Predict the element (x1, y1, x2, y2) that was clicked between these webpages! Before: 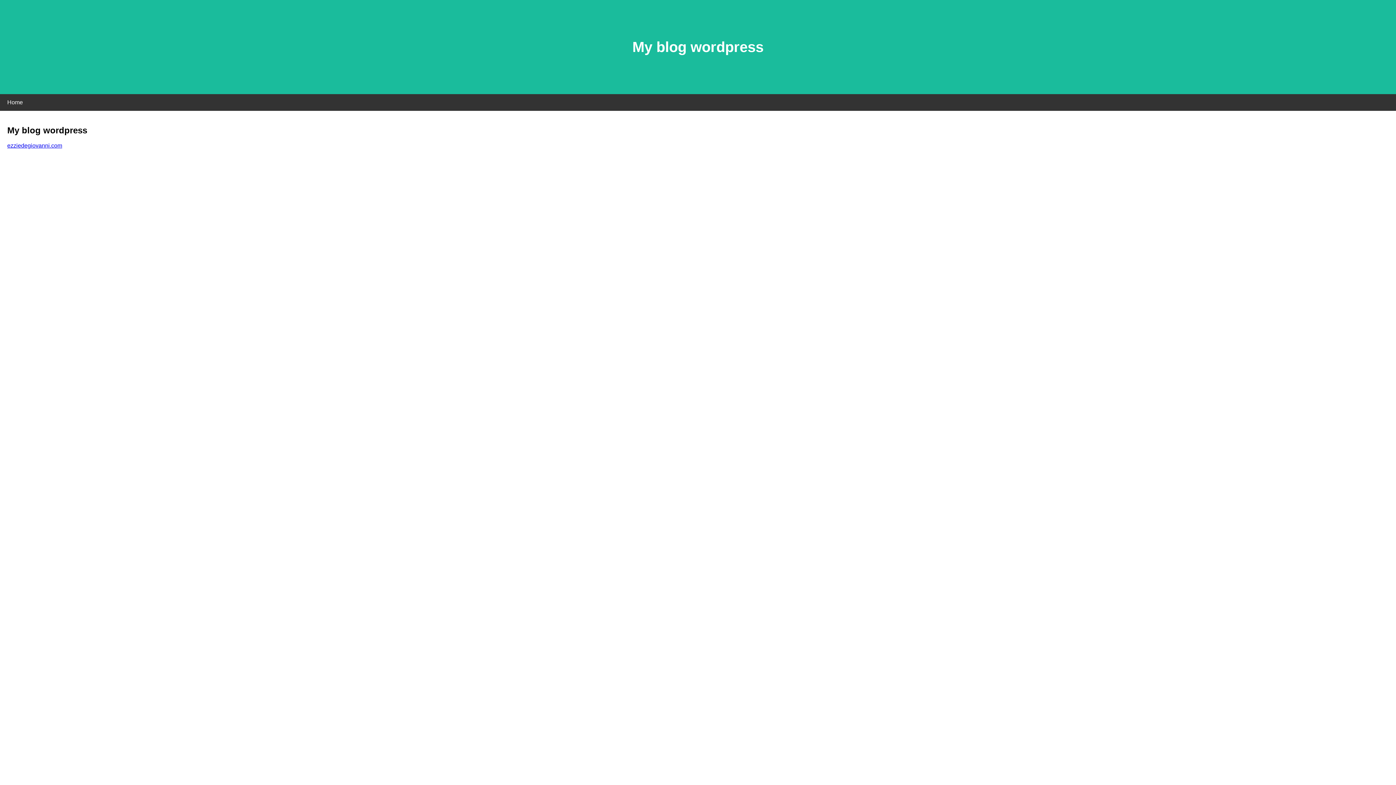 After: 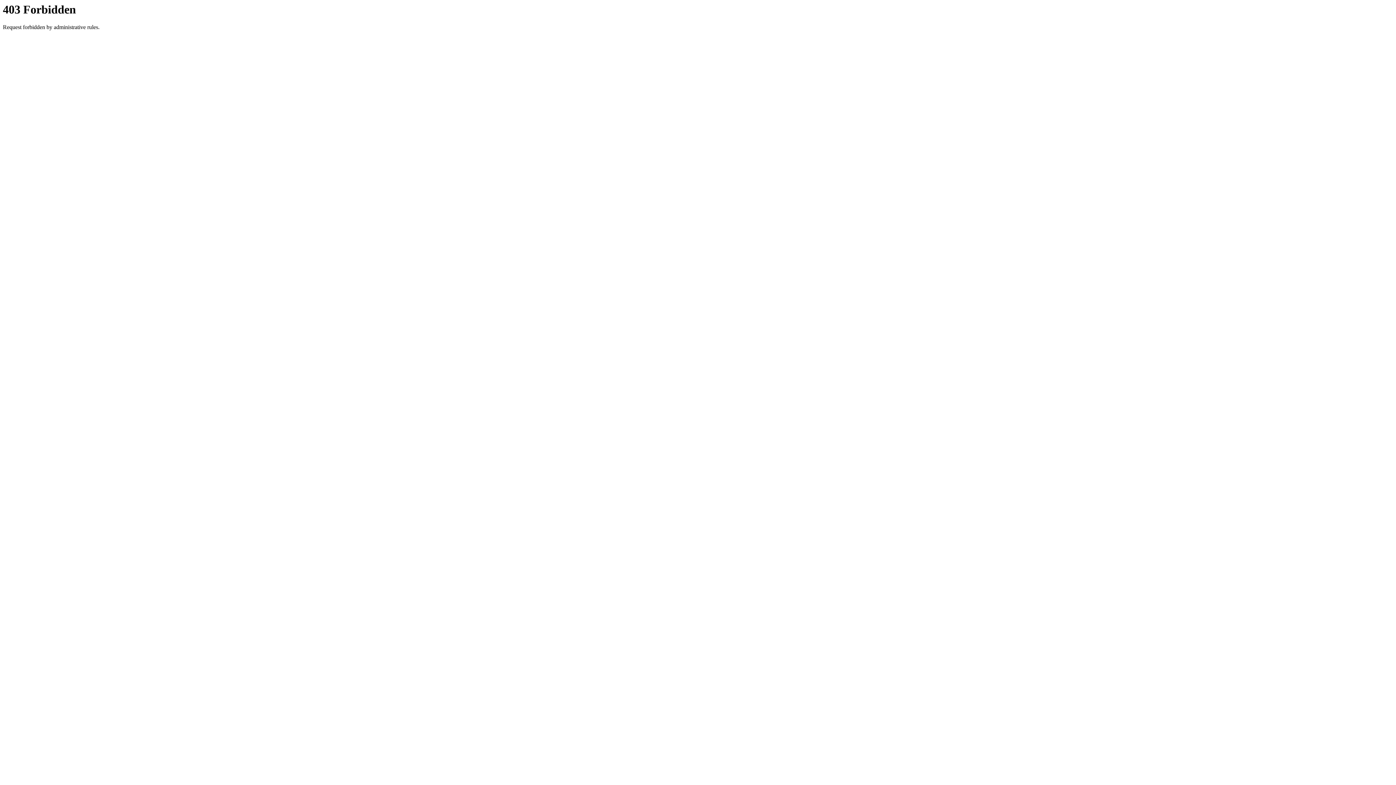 Action: bbox: (7, 142, 62, 148) label: ezziedegiovanni.com